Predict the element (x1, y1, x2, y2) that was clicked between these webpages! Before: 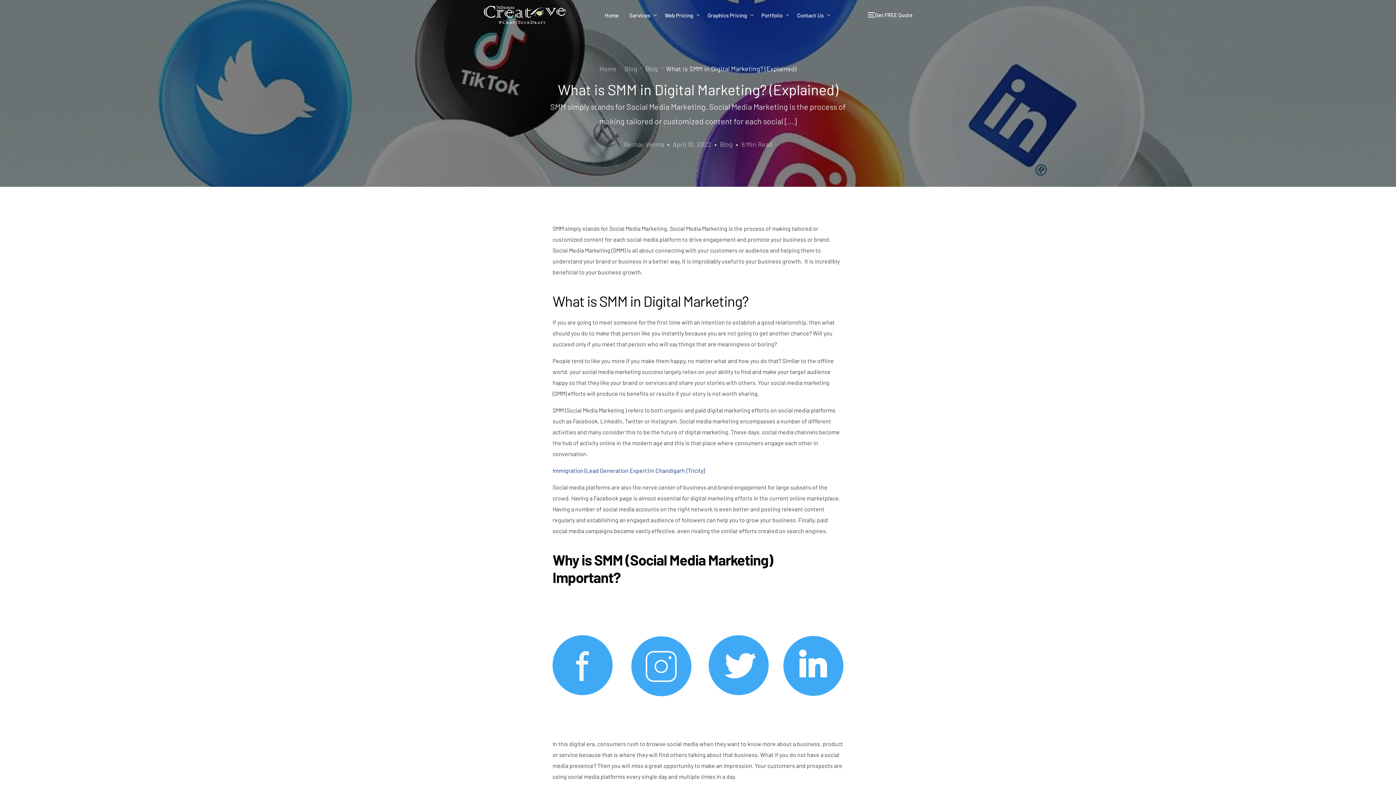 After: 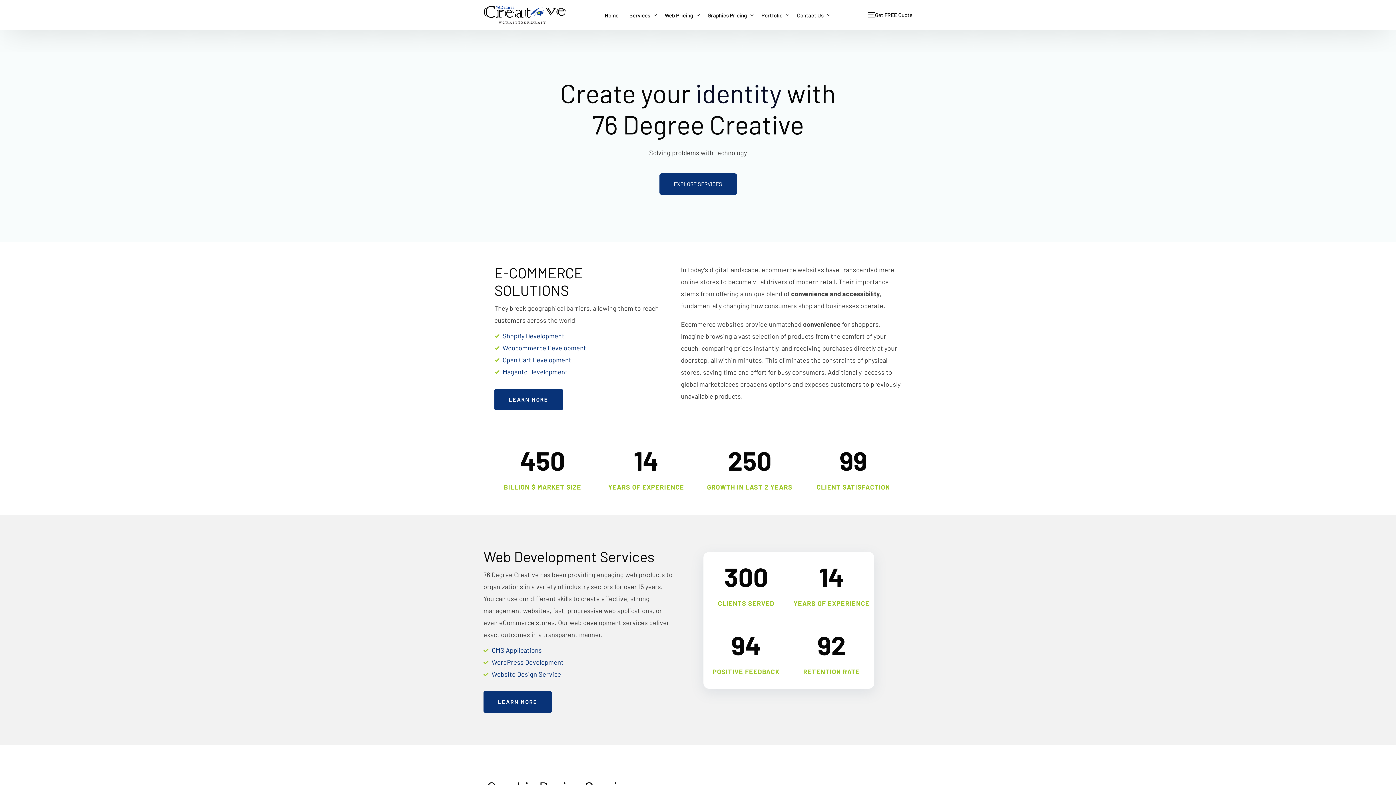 Action: bbox: (624, 0, 659, 29) label: Services